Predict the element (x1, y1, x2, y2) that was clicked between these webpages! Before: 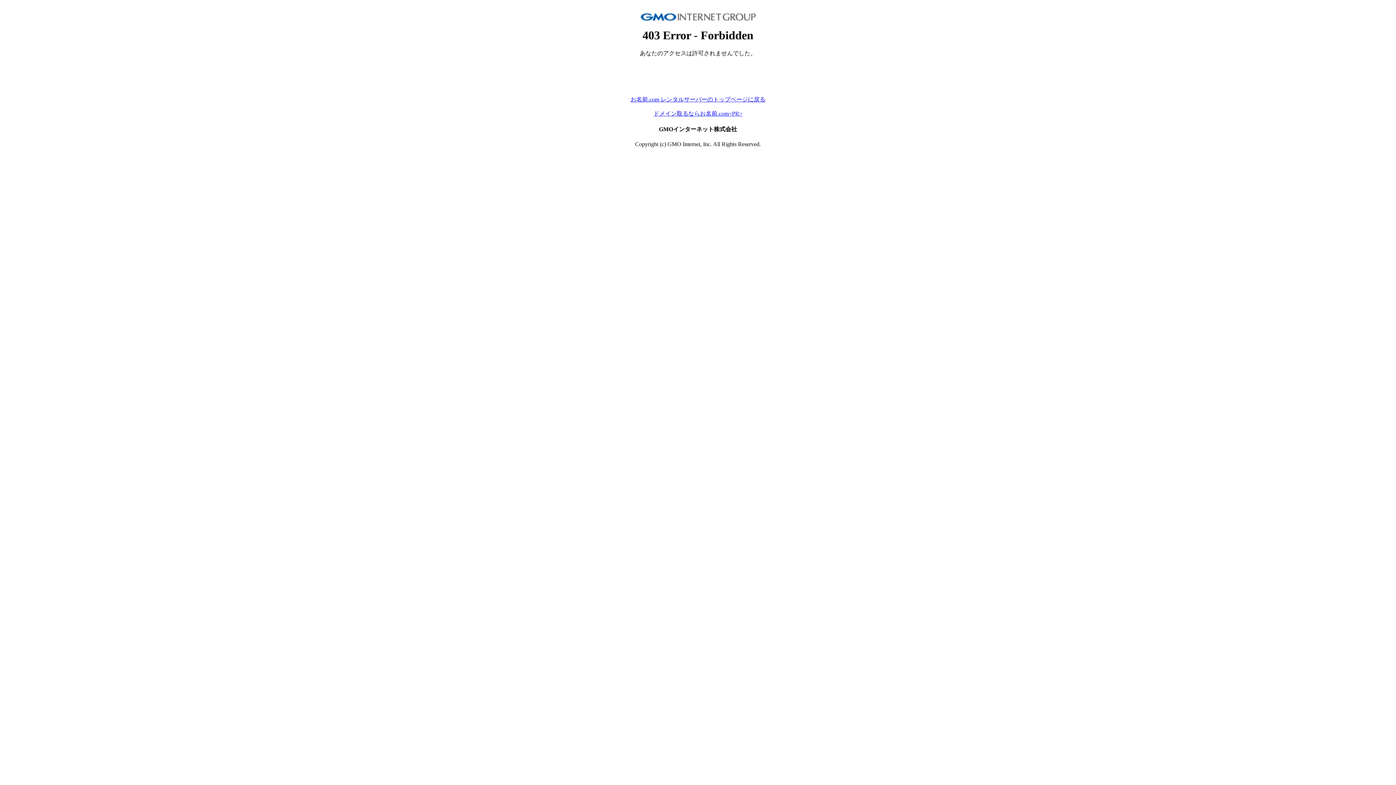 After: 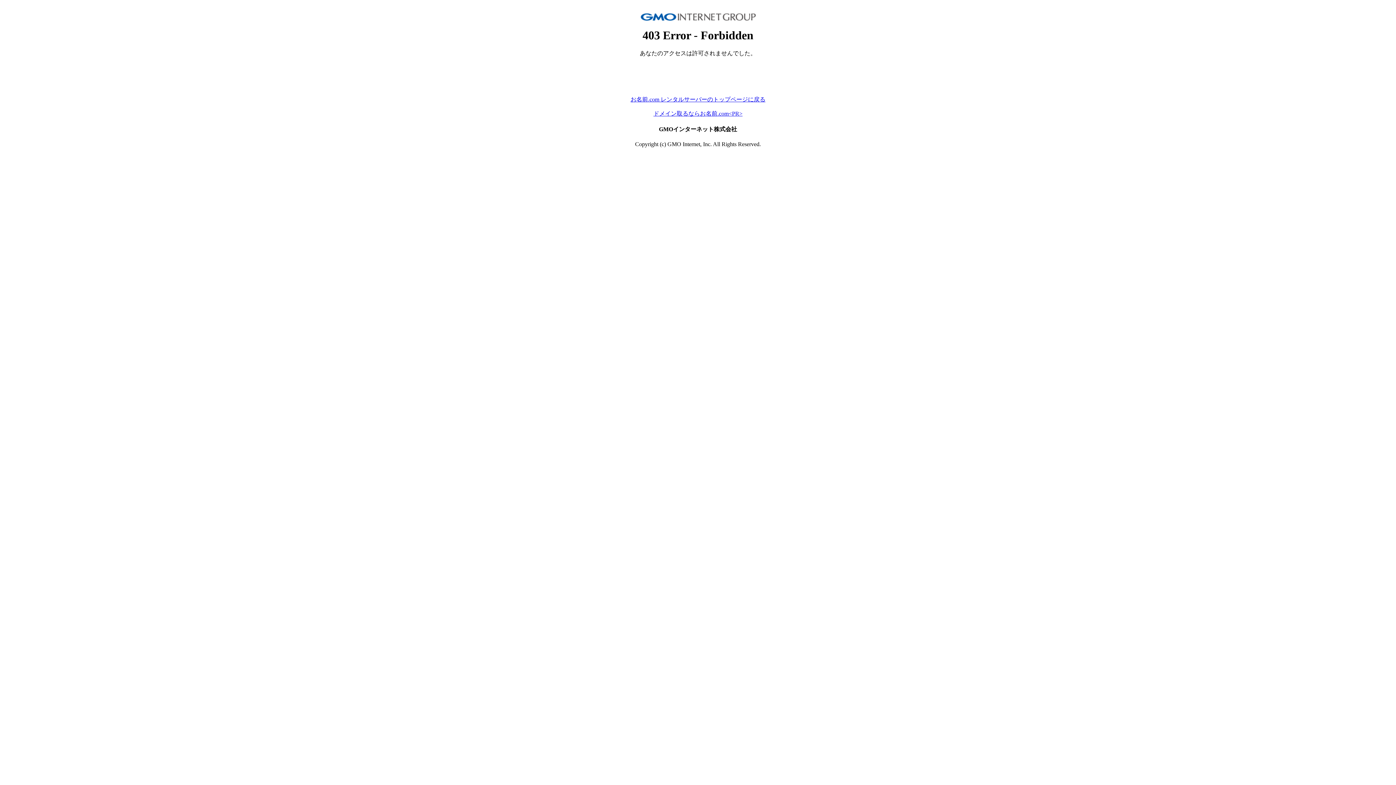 Action: bbox: (653, 110, 742, 116) label: ドメイン取るならお名前.com<PR>